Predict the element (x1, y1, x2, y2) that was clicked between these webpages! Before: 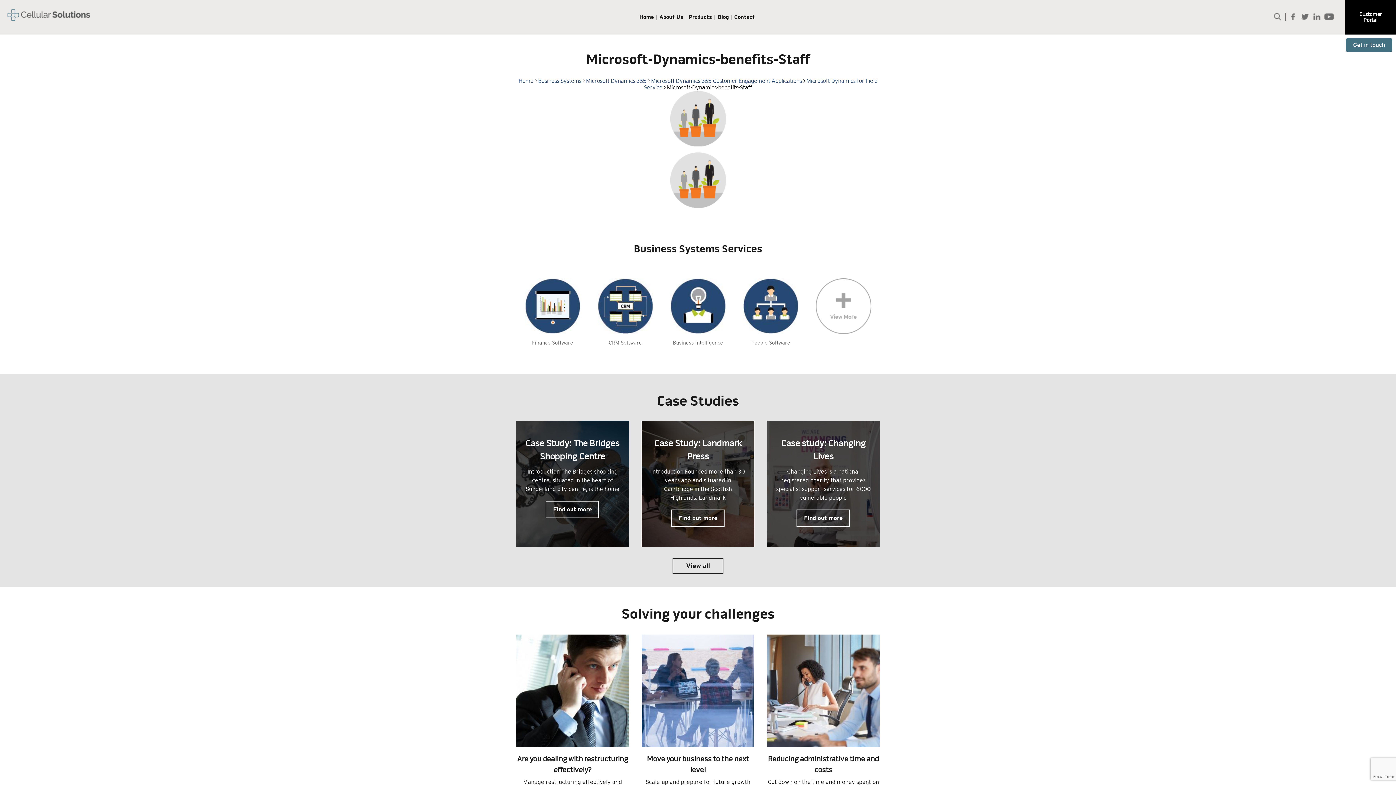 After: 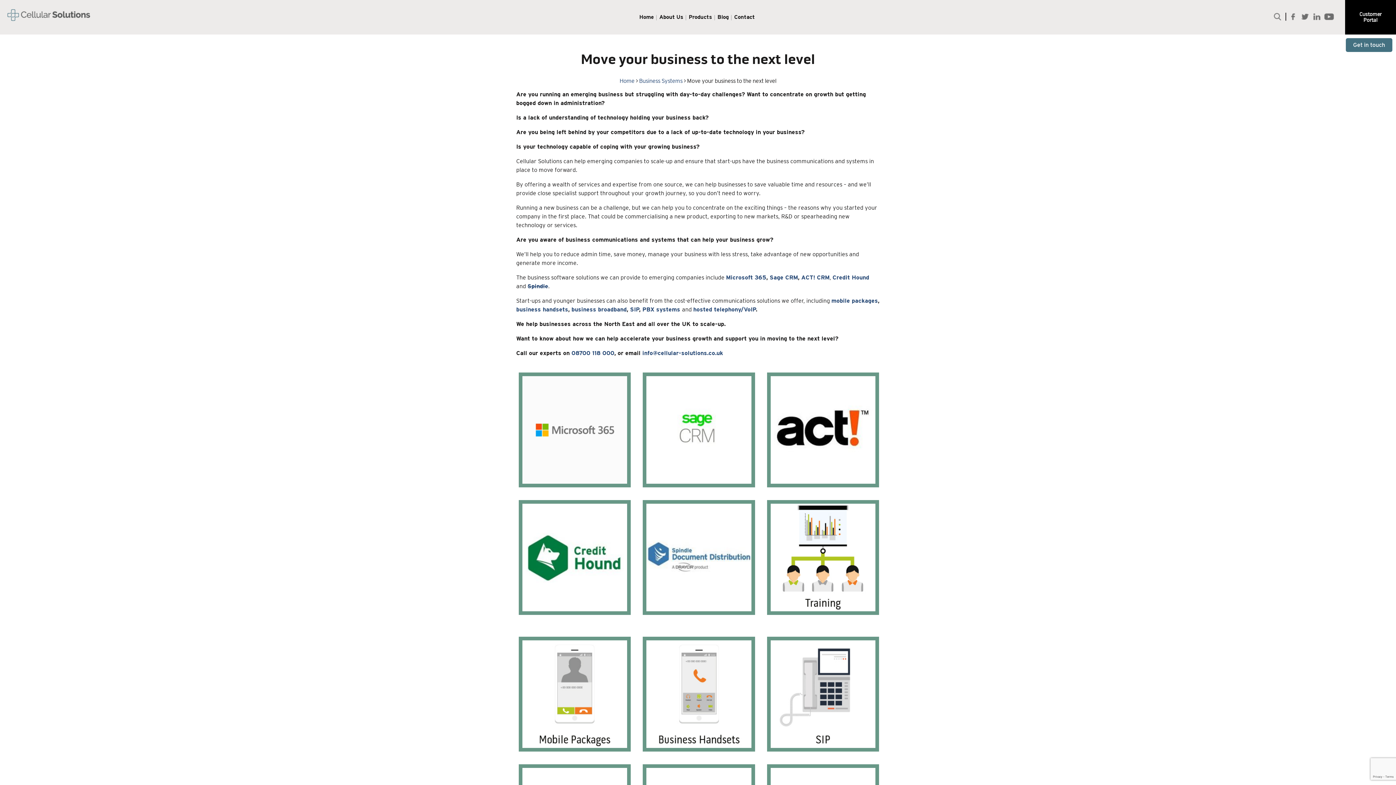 Action: bbox: (641, 739, 754, 746)